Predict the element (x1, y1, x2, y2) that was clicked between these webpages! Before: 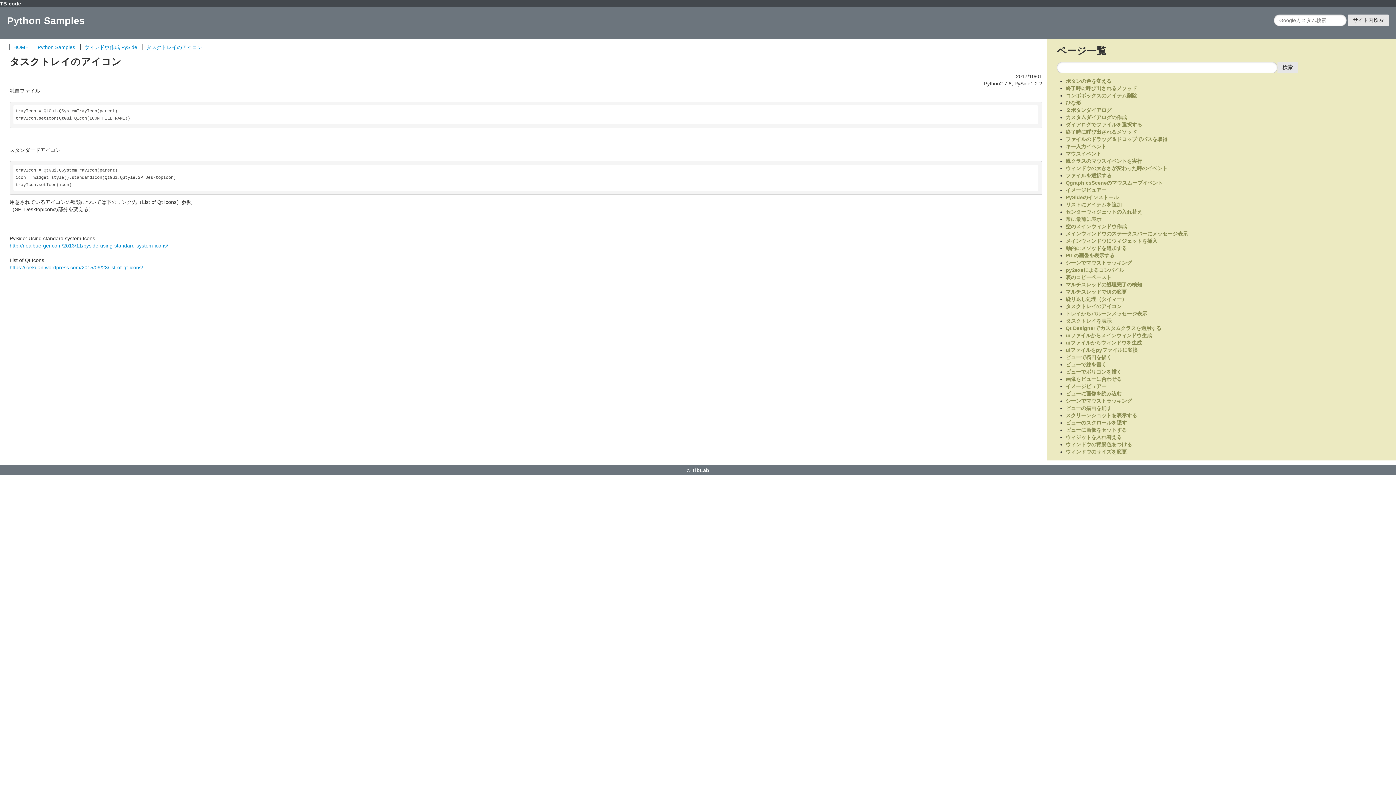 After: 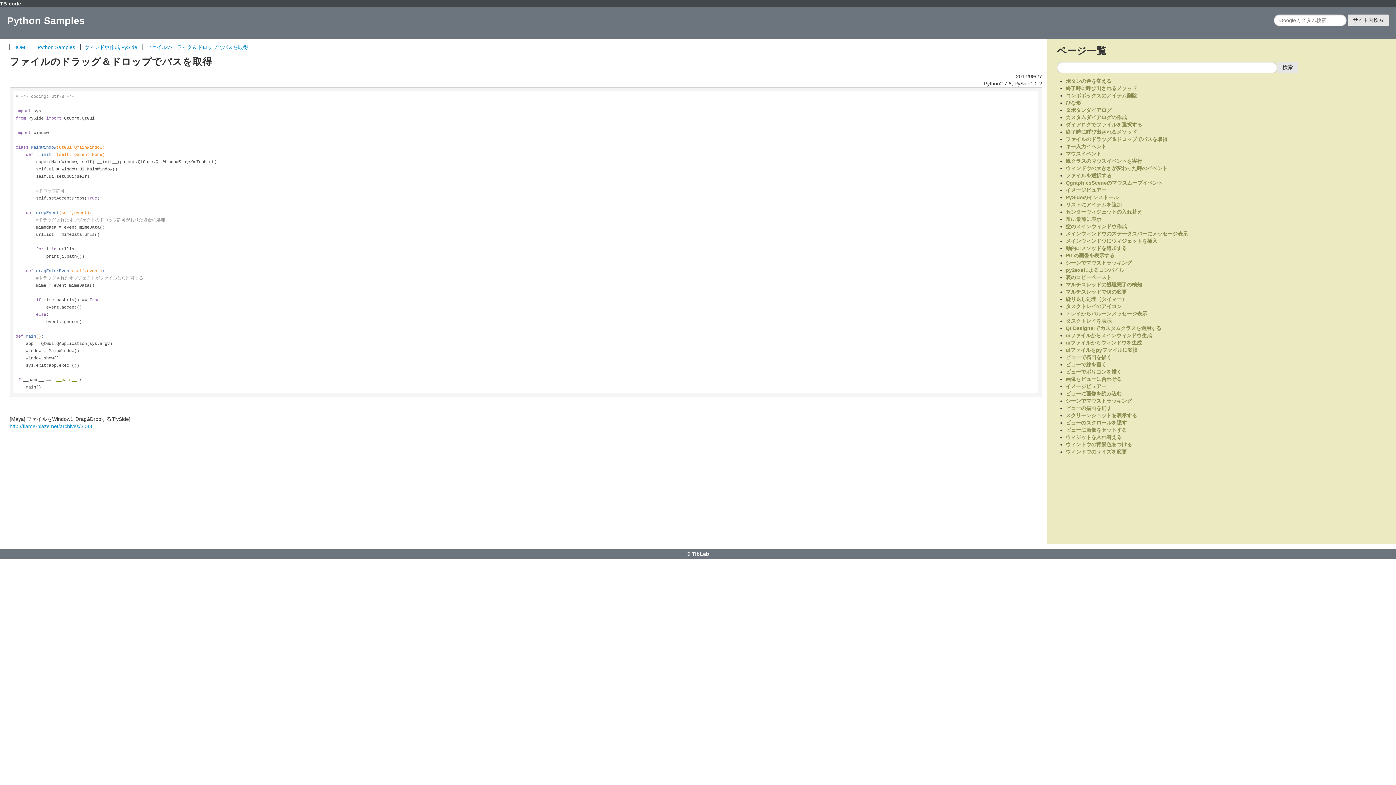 Action: bbox: (1066, 136, 1167, 142) label: ファイルのドラッグ＆ドロップでパスを取得